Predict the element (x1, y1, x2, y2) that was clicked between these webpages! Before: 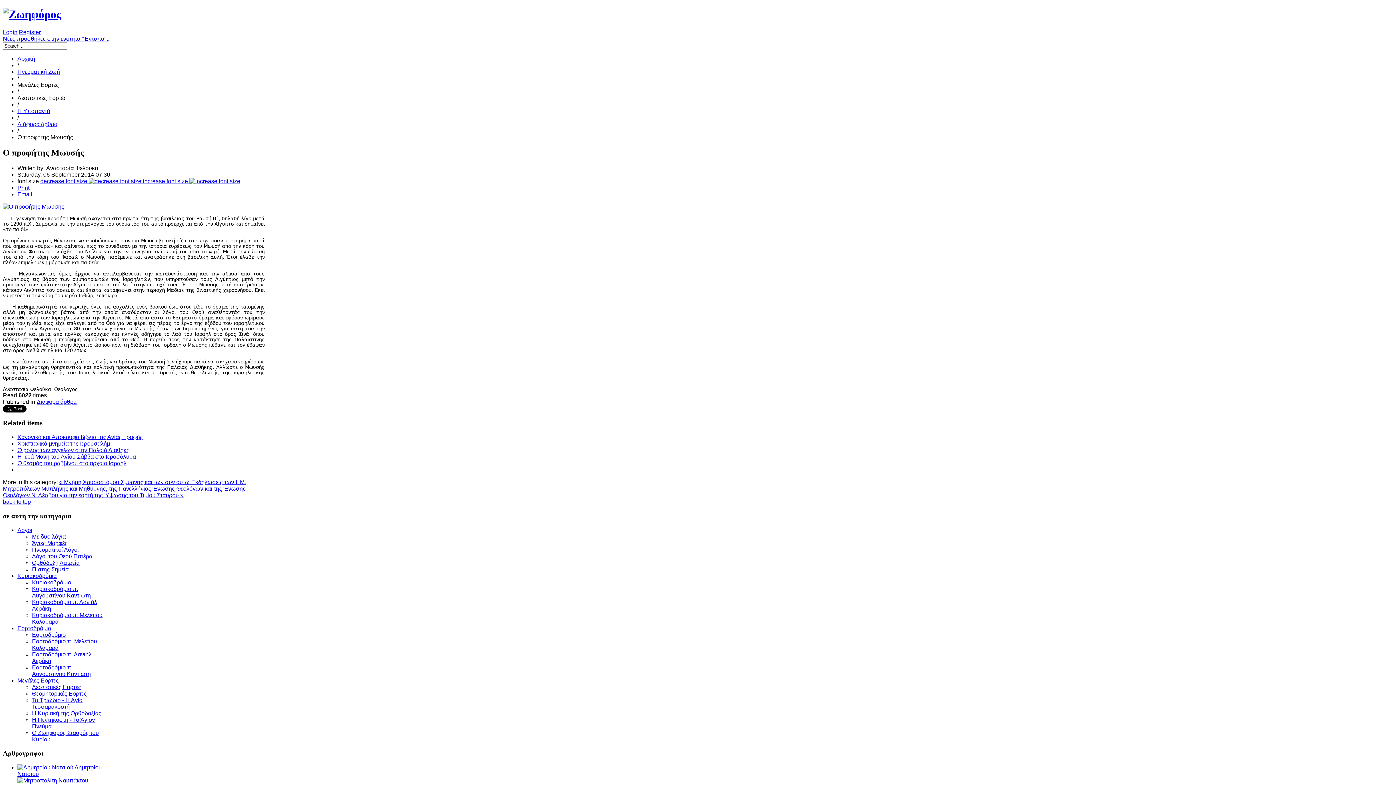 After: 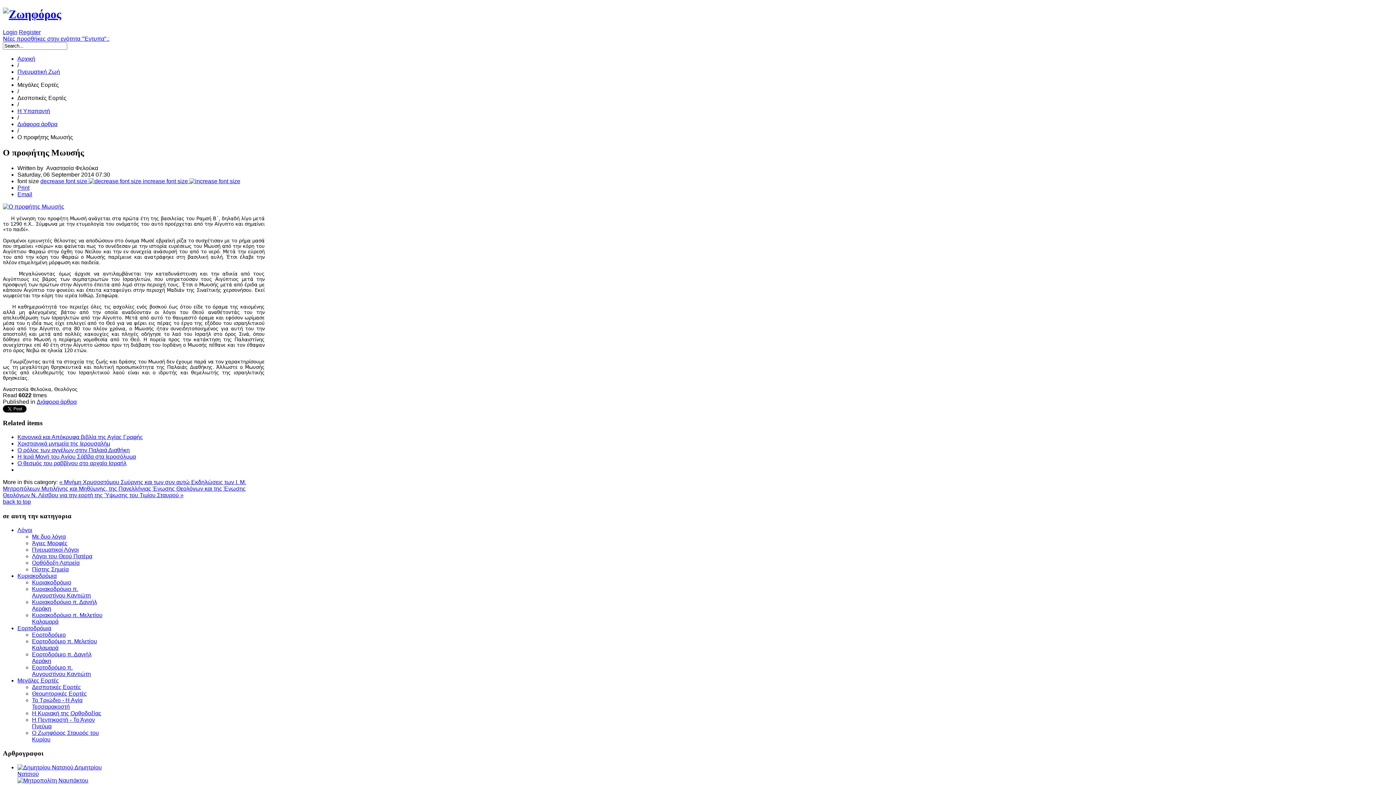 Action: label: increase font size  bbox: (142, 178, 240, 184)